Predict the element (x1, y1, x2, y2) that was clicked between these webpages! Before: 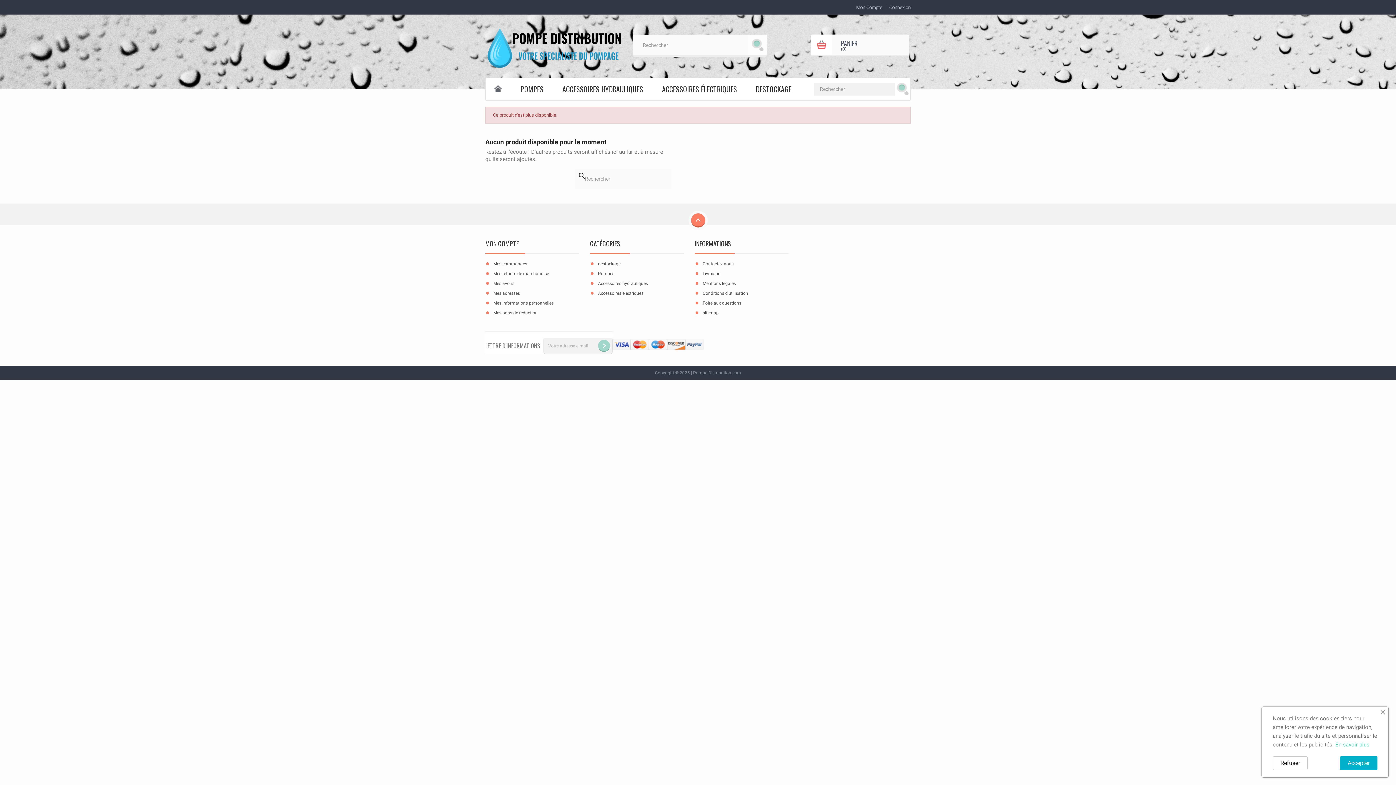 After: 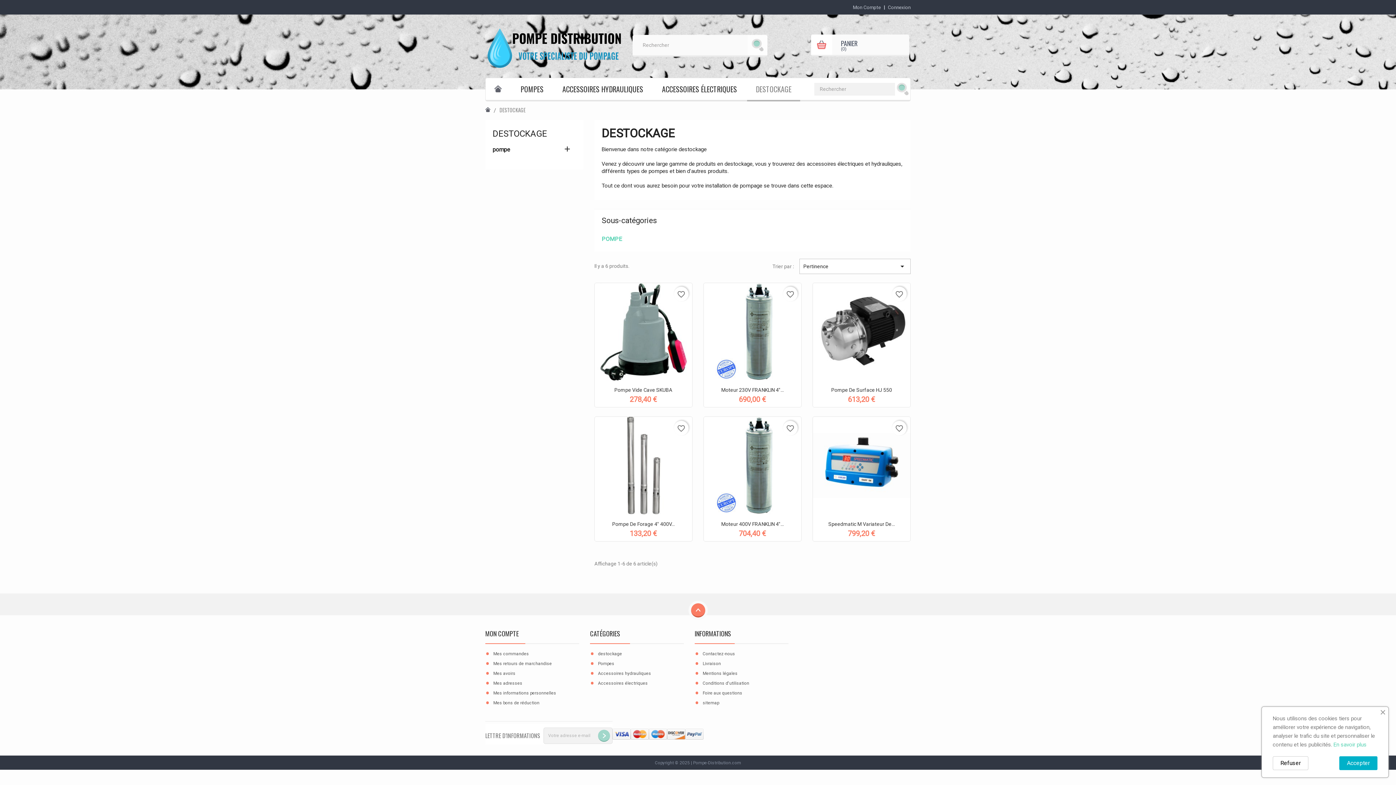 Action: bbox: (598, 261, 620, 266) label: destockage